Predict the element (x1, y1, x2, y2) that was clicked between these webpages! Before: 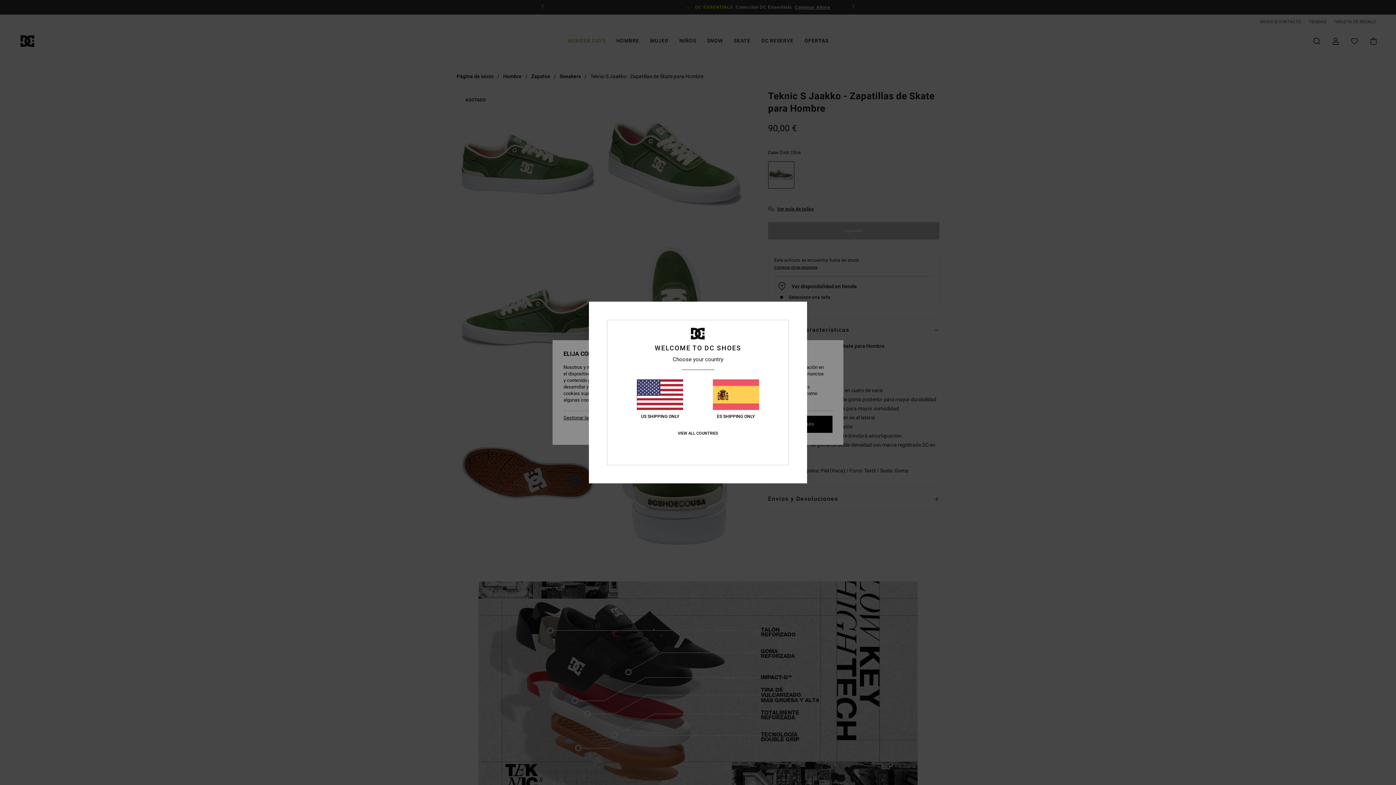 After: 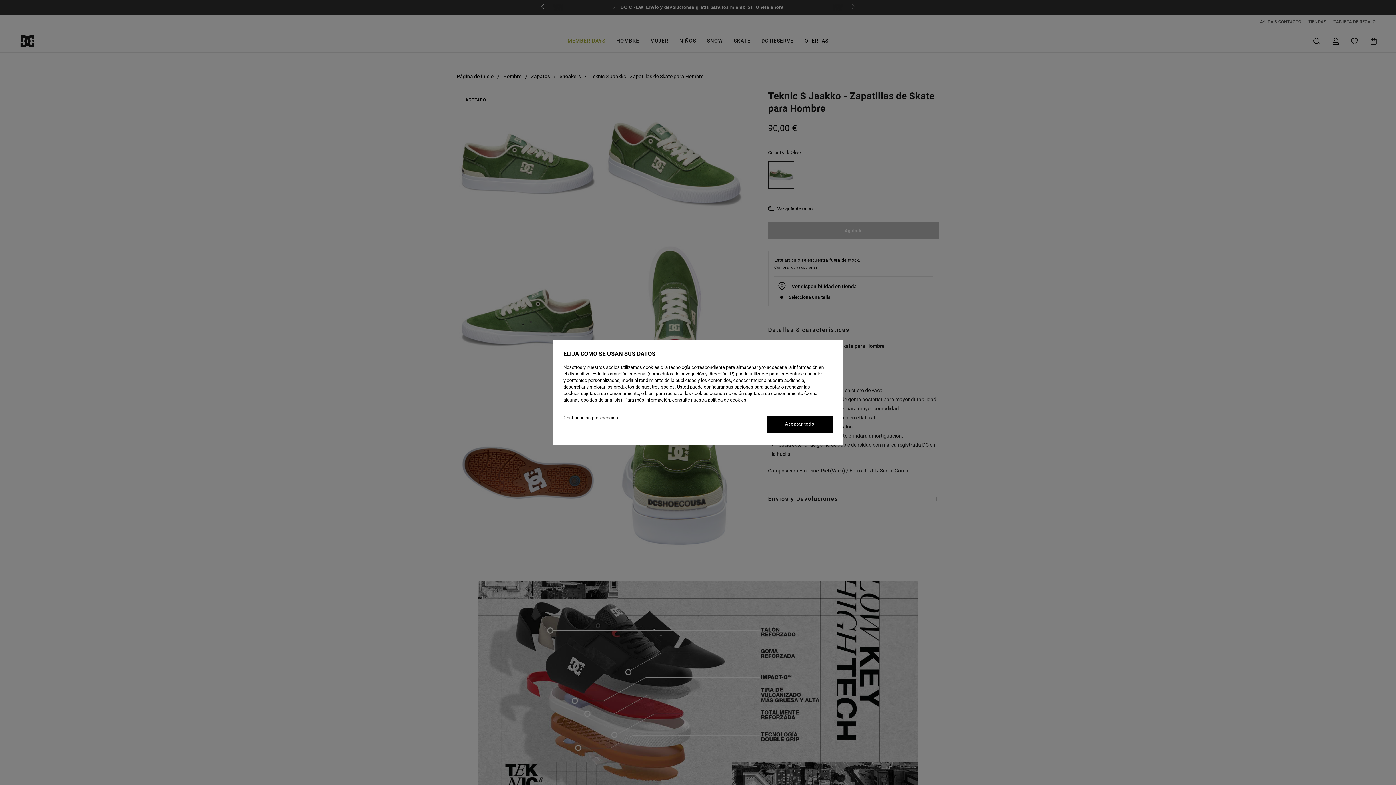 Action: bbox: (712, 379, 759, 419) label: ES SHIPPING ONLY